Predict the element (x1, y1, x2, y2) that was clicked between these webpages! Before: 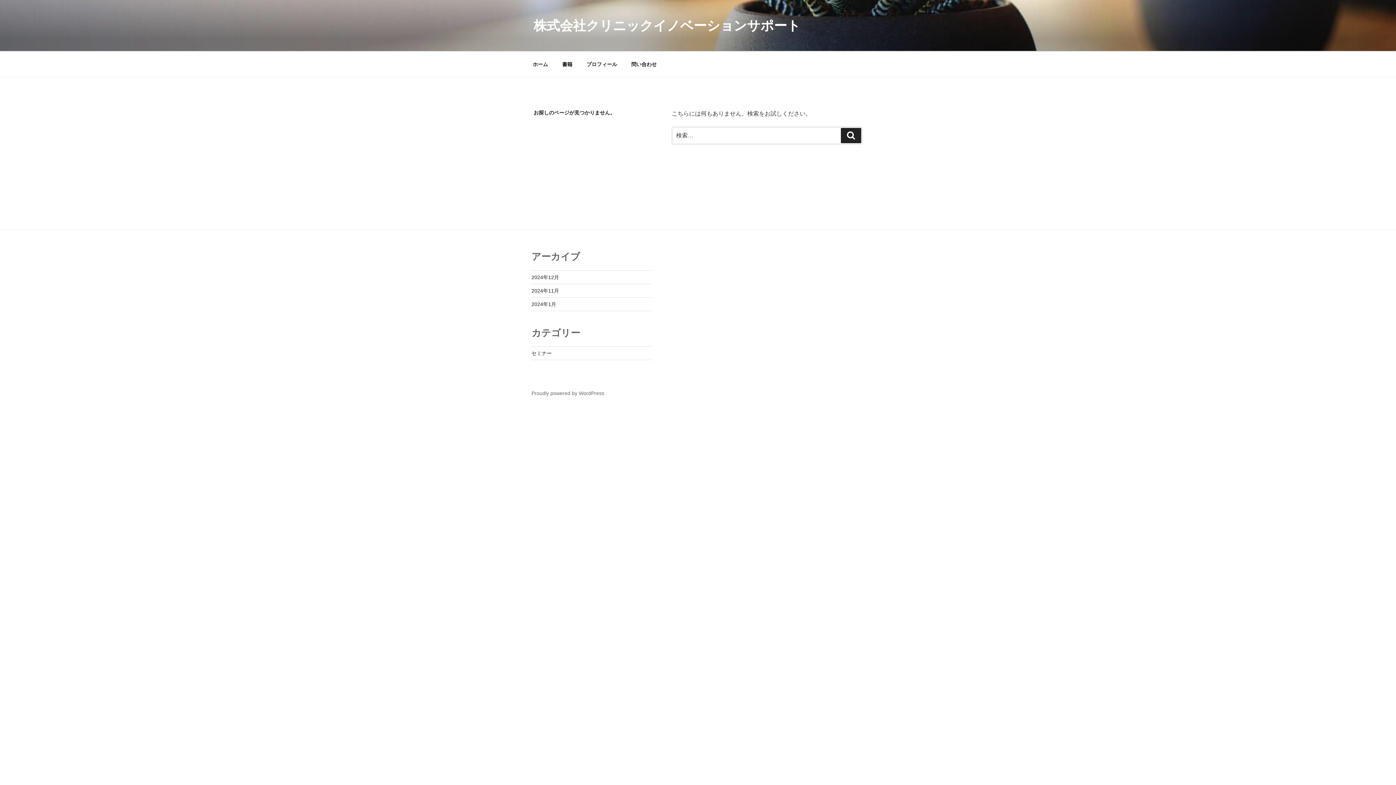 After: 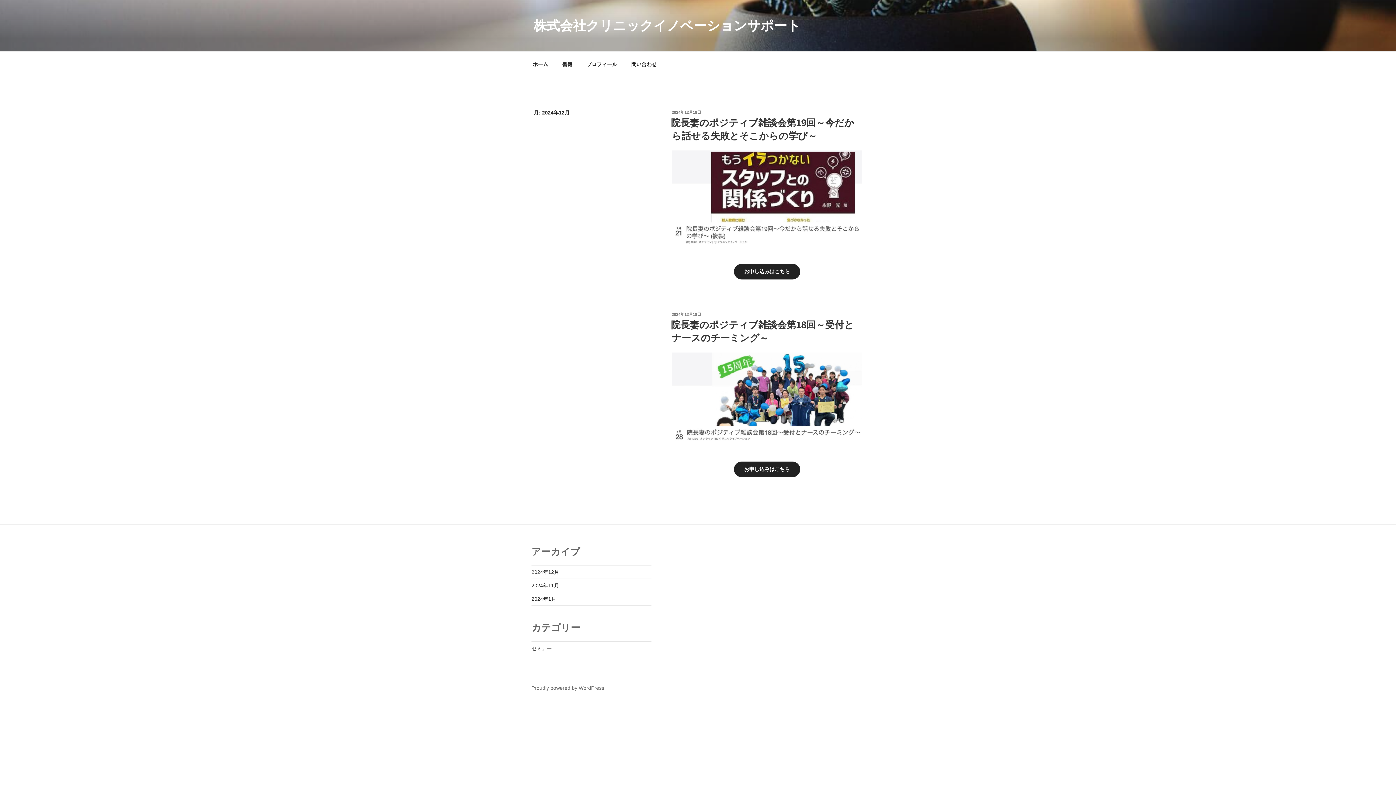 Action: label: 2024年12月 bbox: (531, 274, 559, 280)